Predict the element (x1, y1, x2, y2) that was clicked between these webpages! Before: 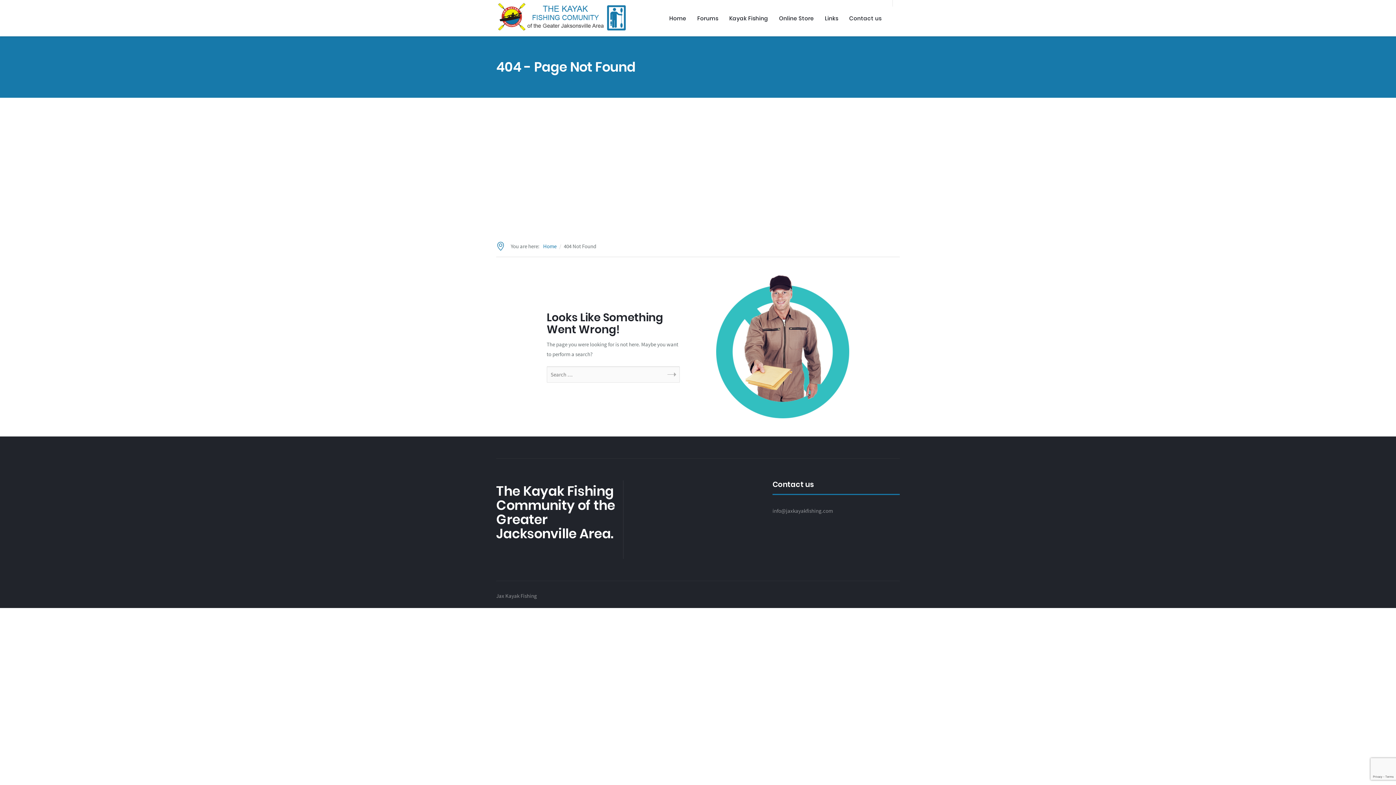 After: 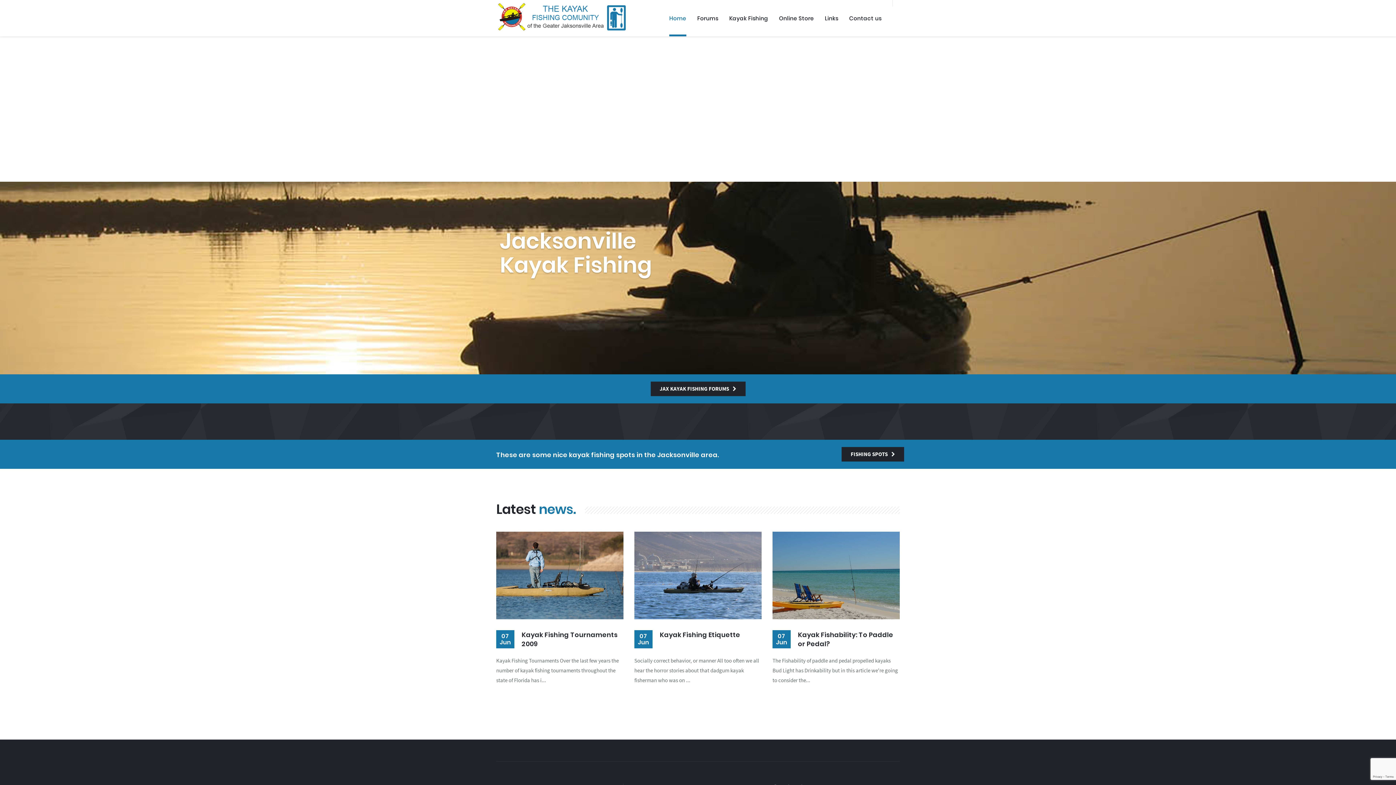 Action: bbox: (496, 1, 627, 31)